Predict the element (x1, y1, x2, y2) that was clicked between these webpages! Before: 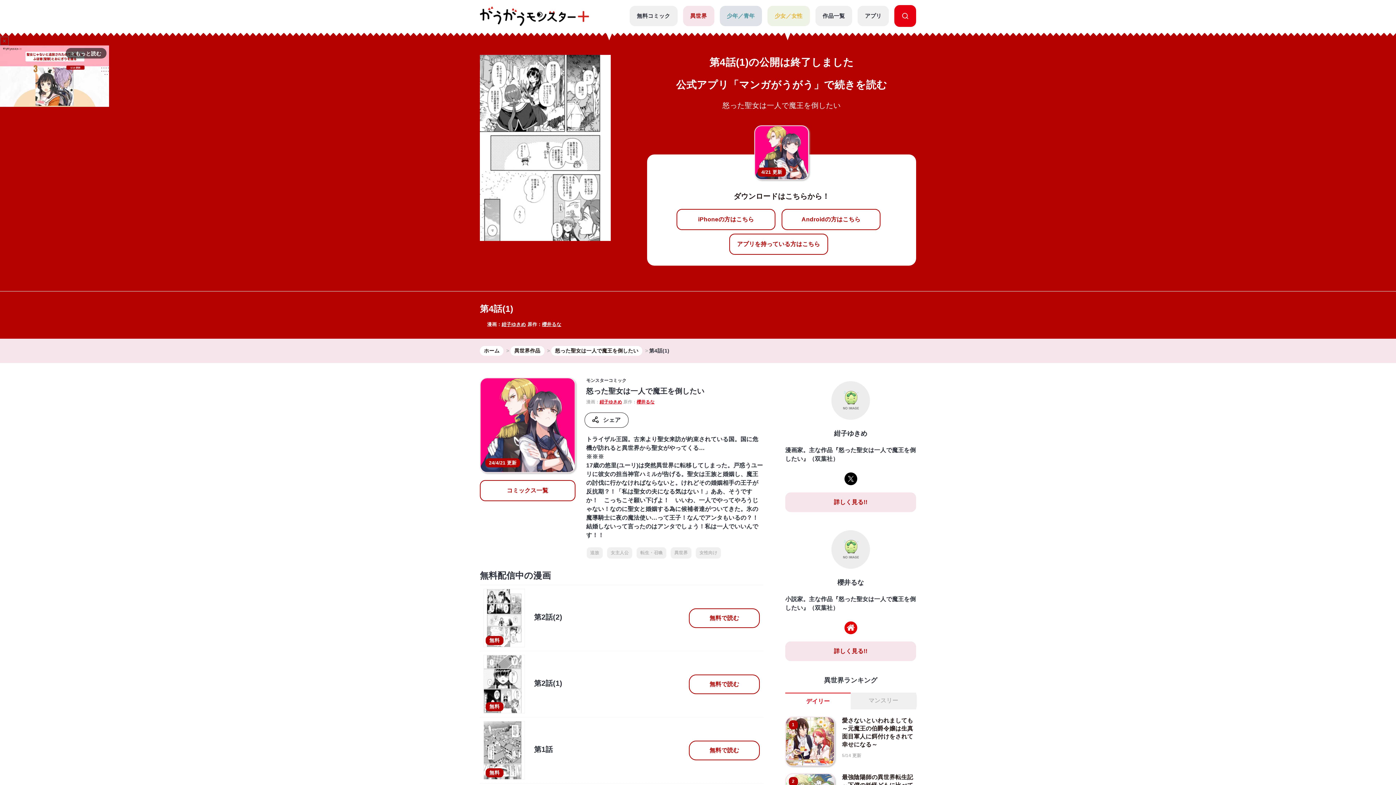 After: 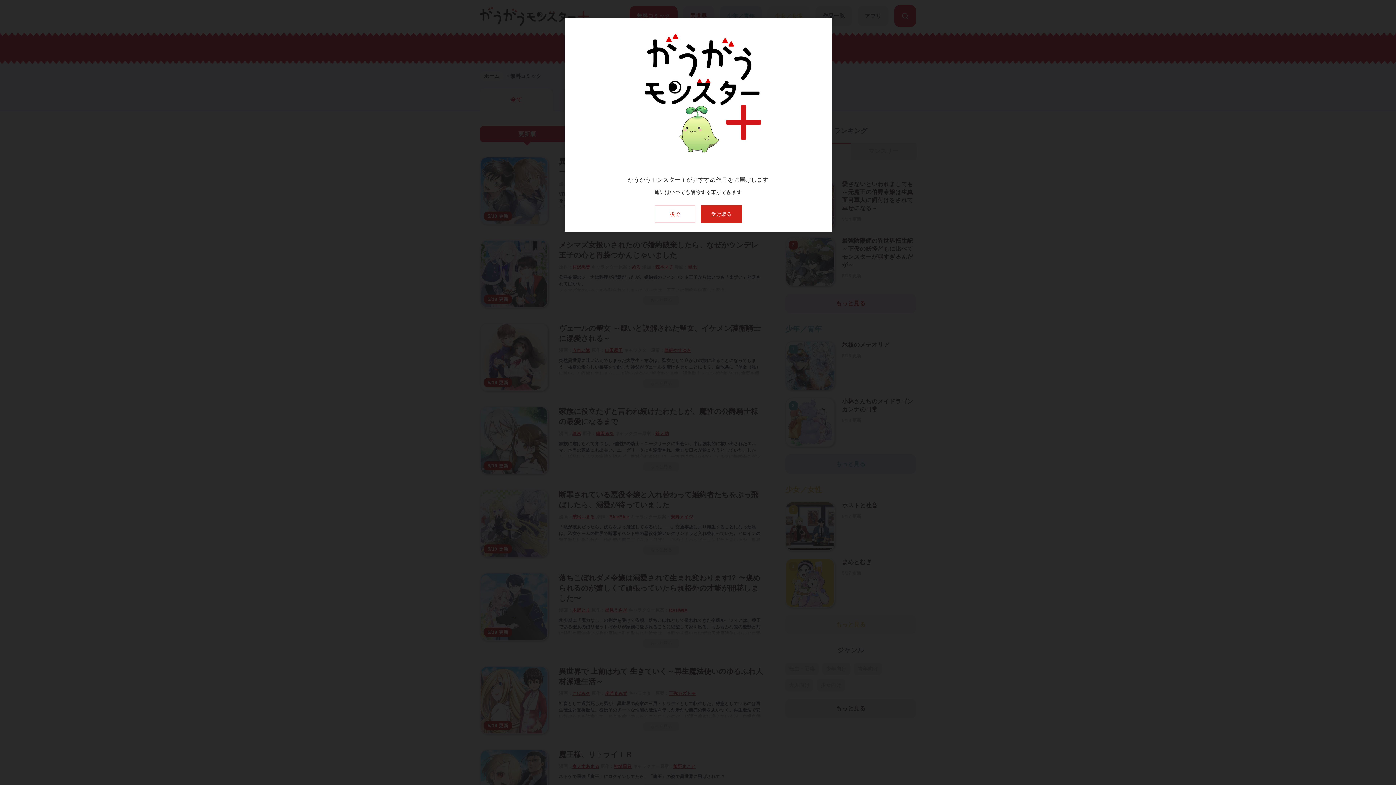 Action: label: 無料コミック bbox: (629, 5, 677, 26)